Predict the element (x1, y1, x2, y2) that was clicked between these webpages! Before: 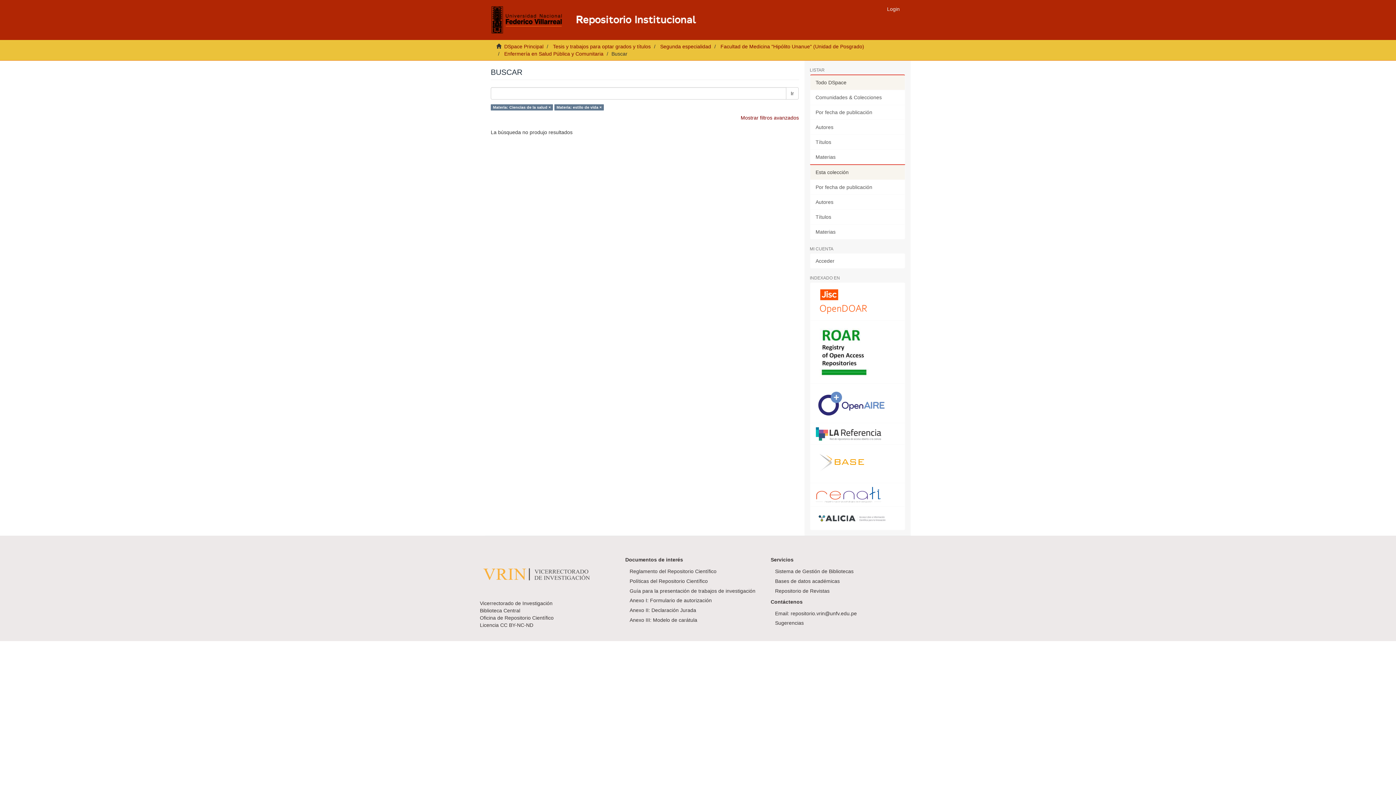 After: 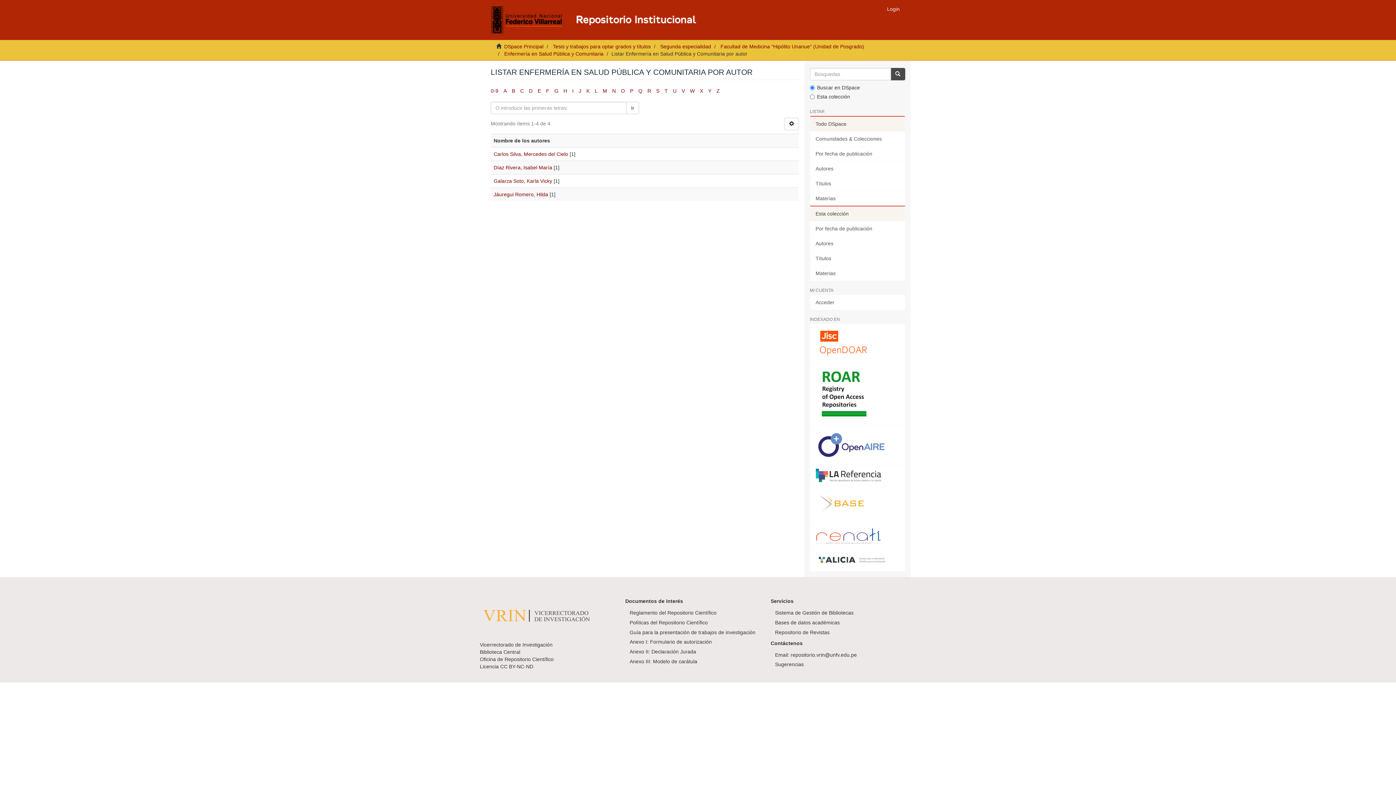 Action: bbox: (810, 194, 905, 209) label: Autores